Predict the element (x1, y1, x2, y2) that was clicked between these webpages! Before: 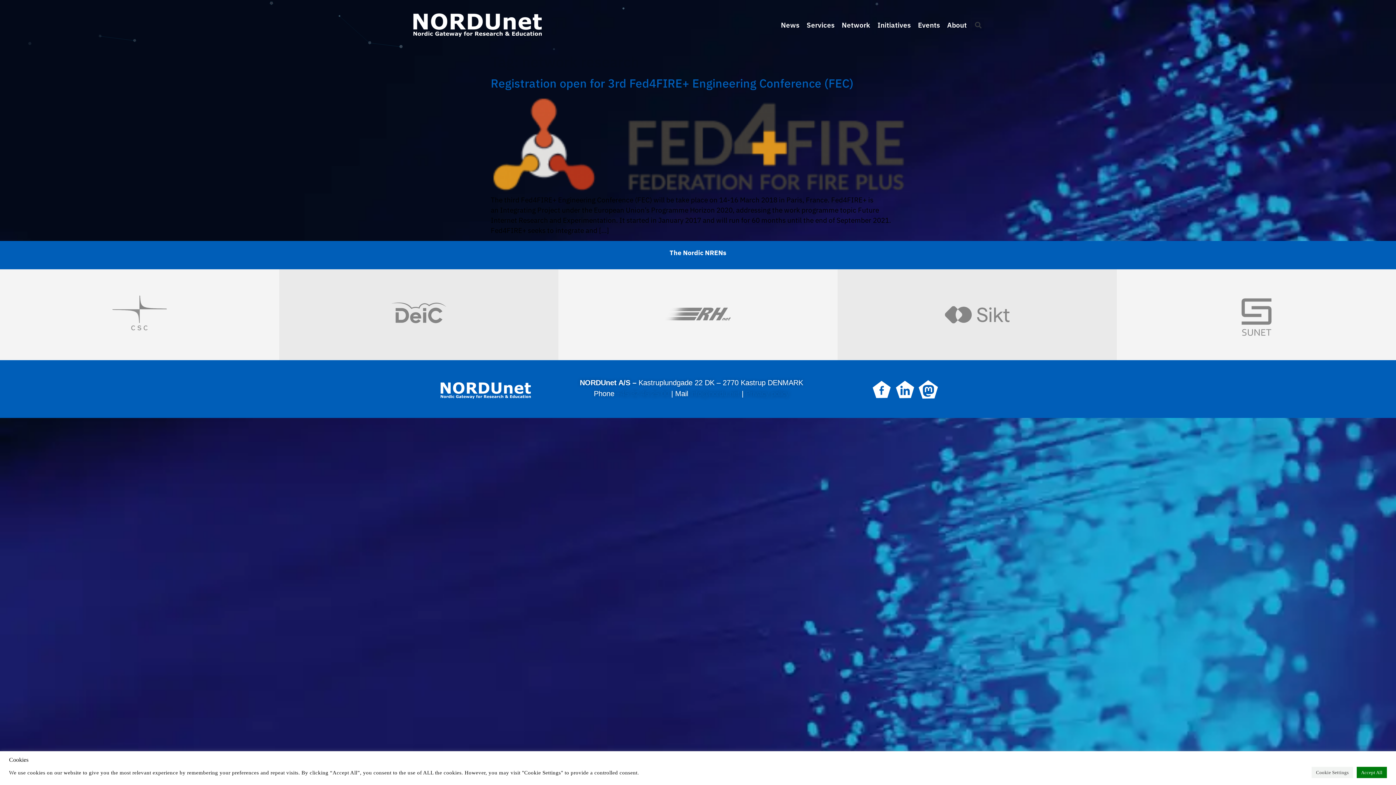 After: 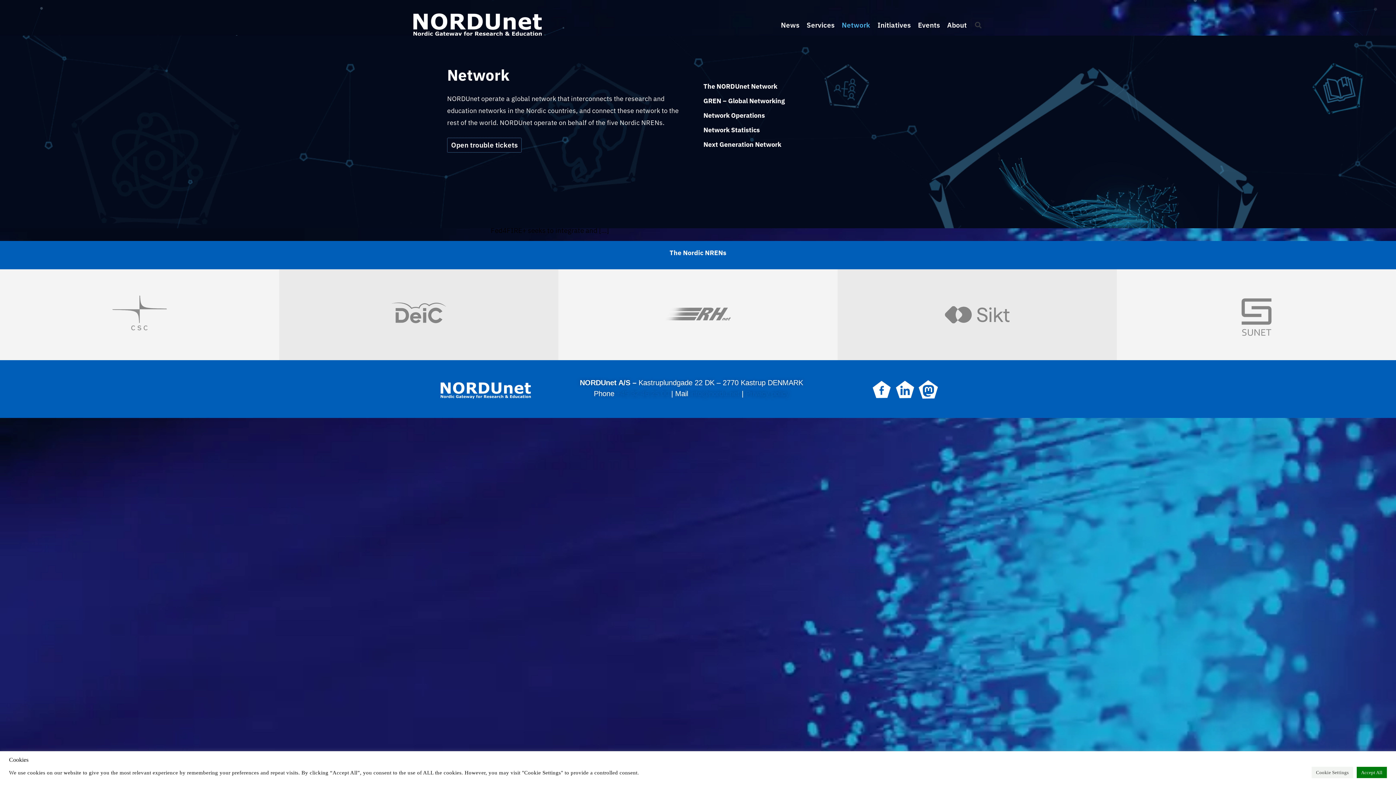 Action: bbox: (841, 20, 870, 30) label: Network